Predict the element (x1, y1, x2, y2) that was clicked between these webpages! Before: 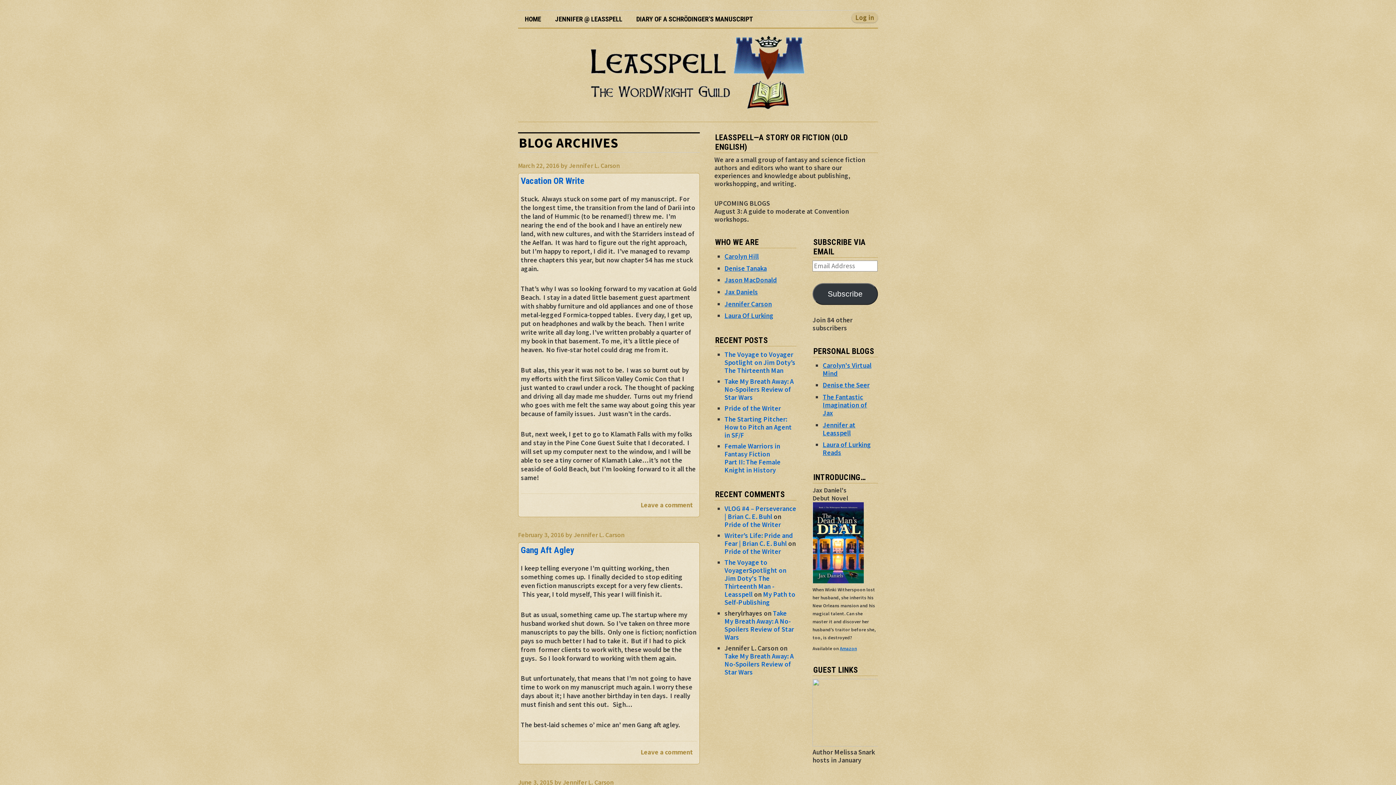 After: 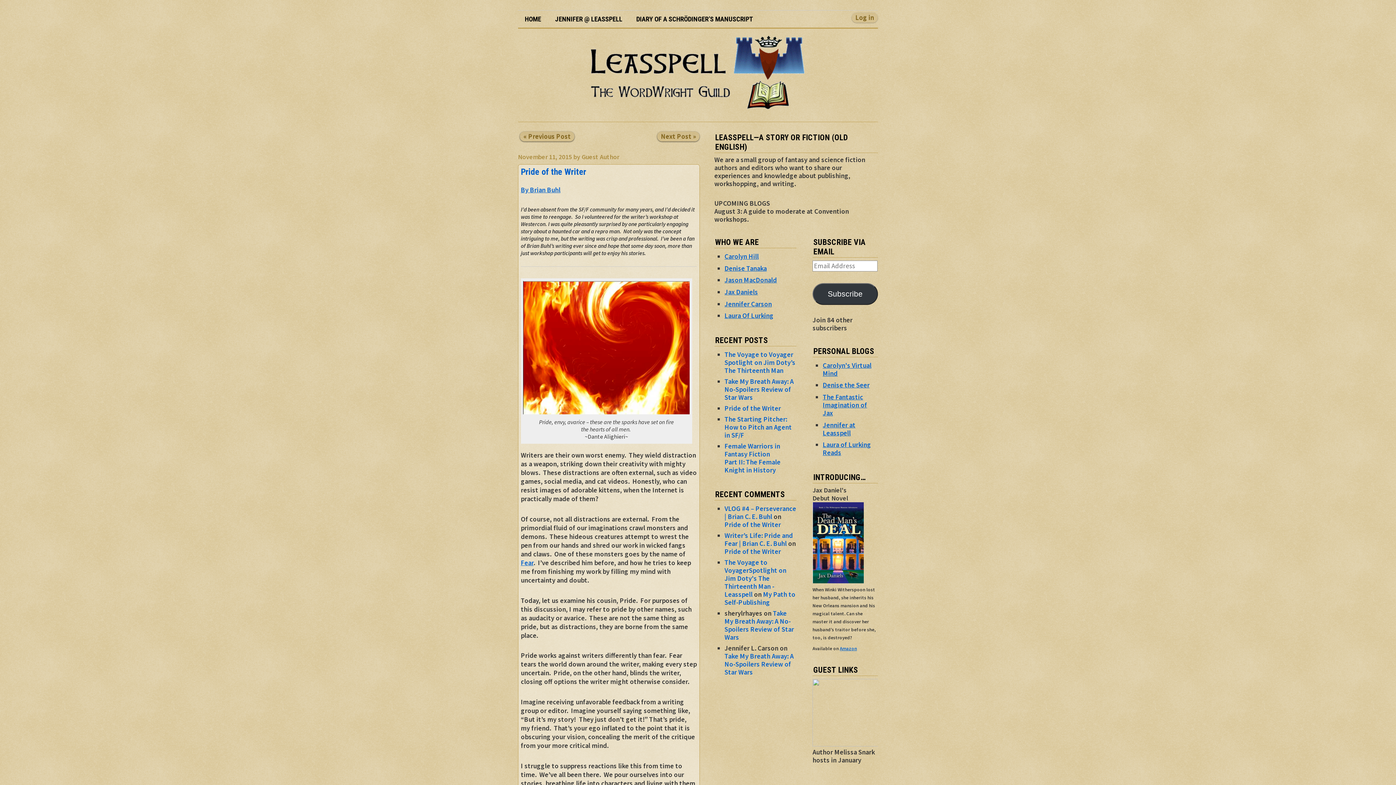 Action: label: Pride of the Writer bbox: (724, 520, 781, 529)